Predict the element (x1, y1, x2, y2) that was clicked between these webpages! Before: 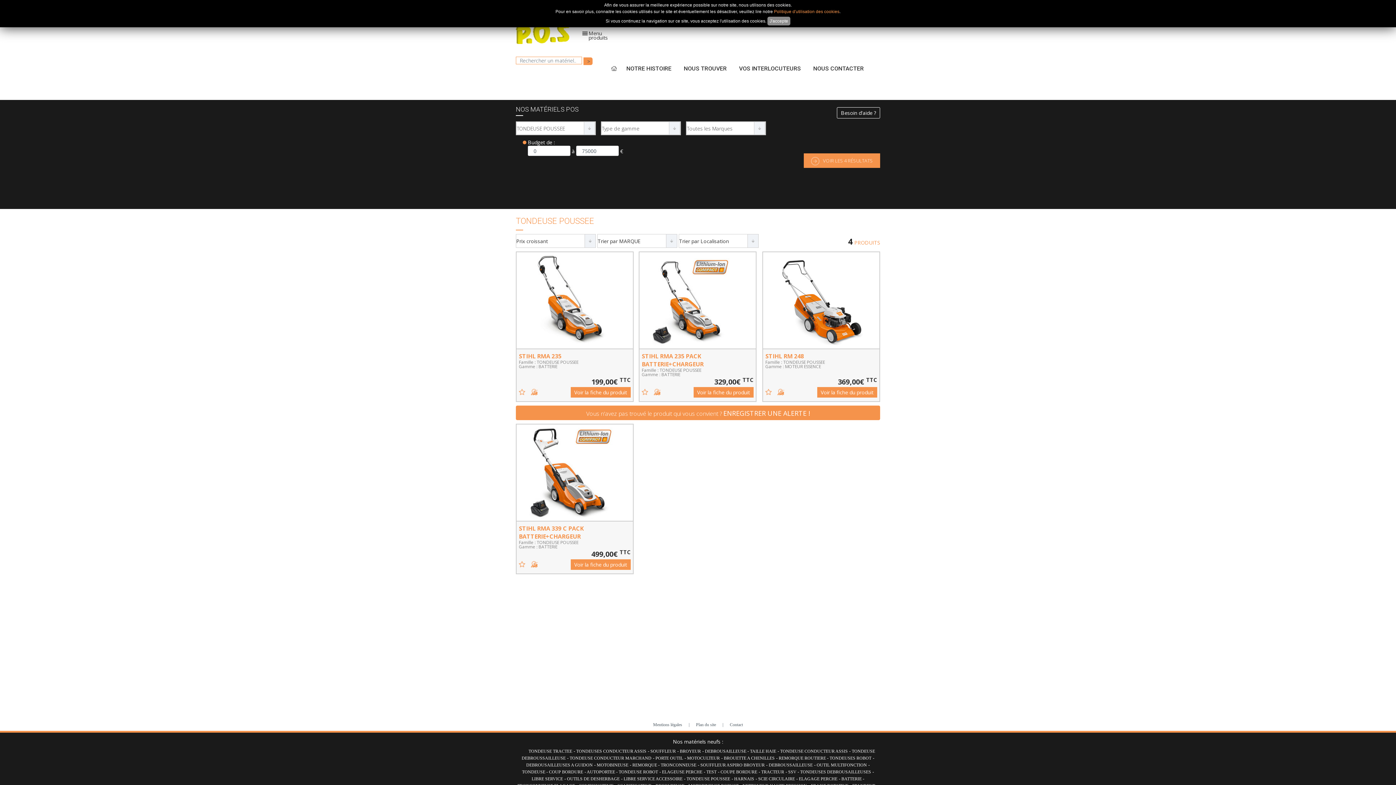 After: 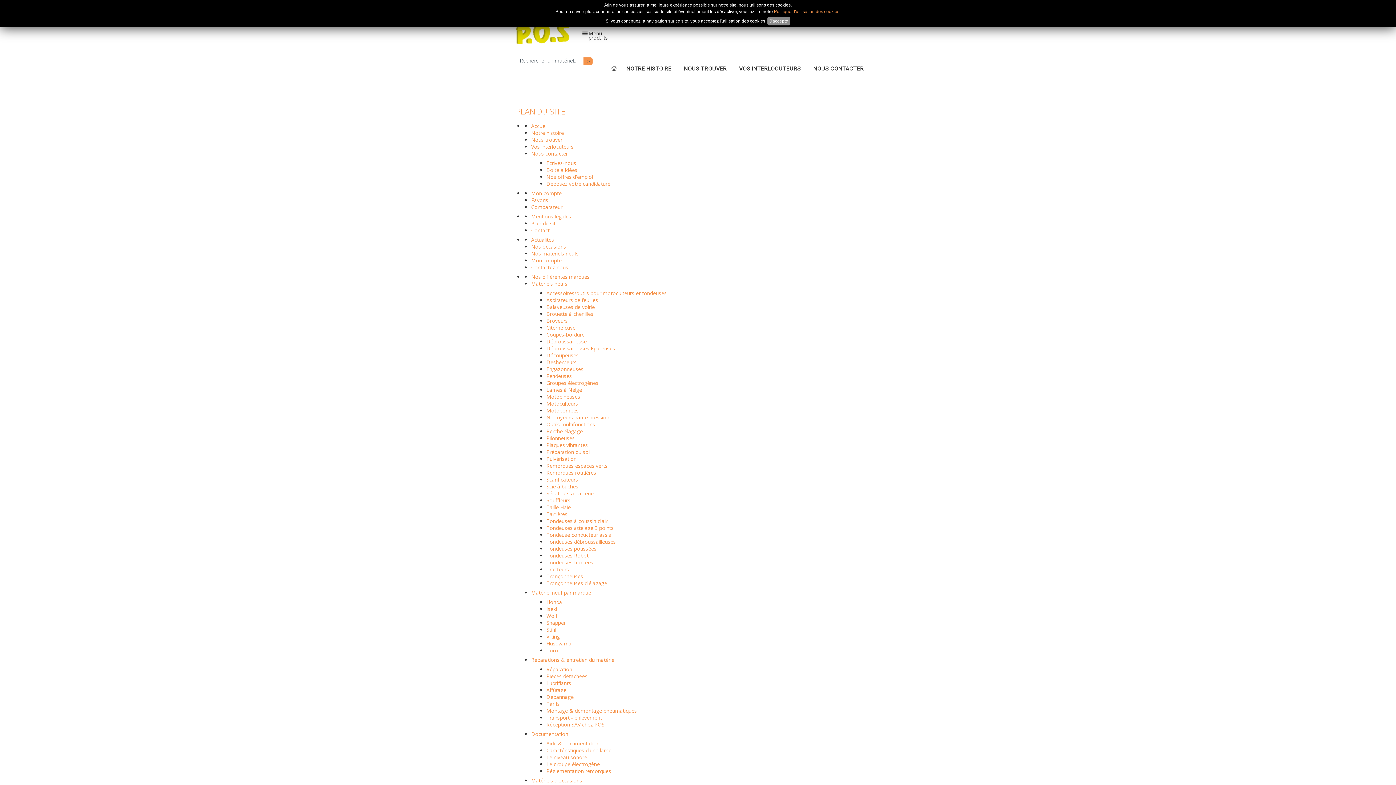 Action: bbox: (696, 720, 716, 729) label: Plan du site